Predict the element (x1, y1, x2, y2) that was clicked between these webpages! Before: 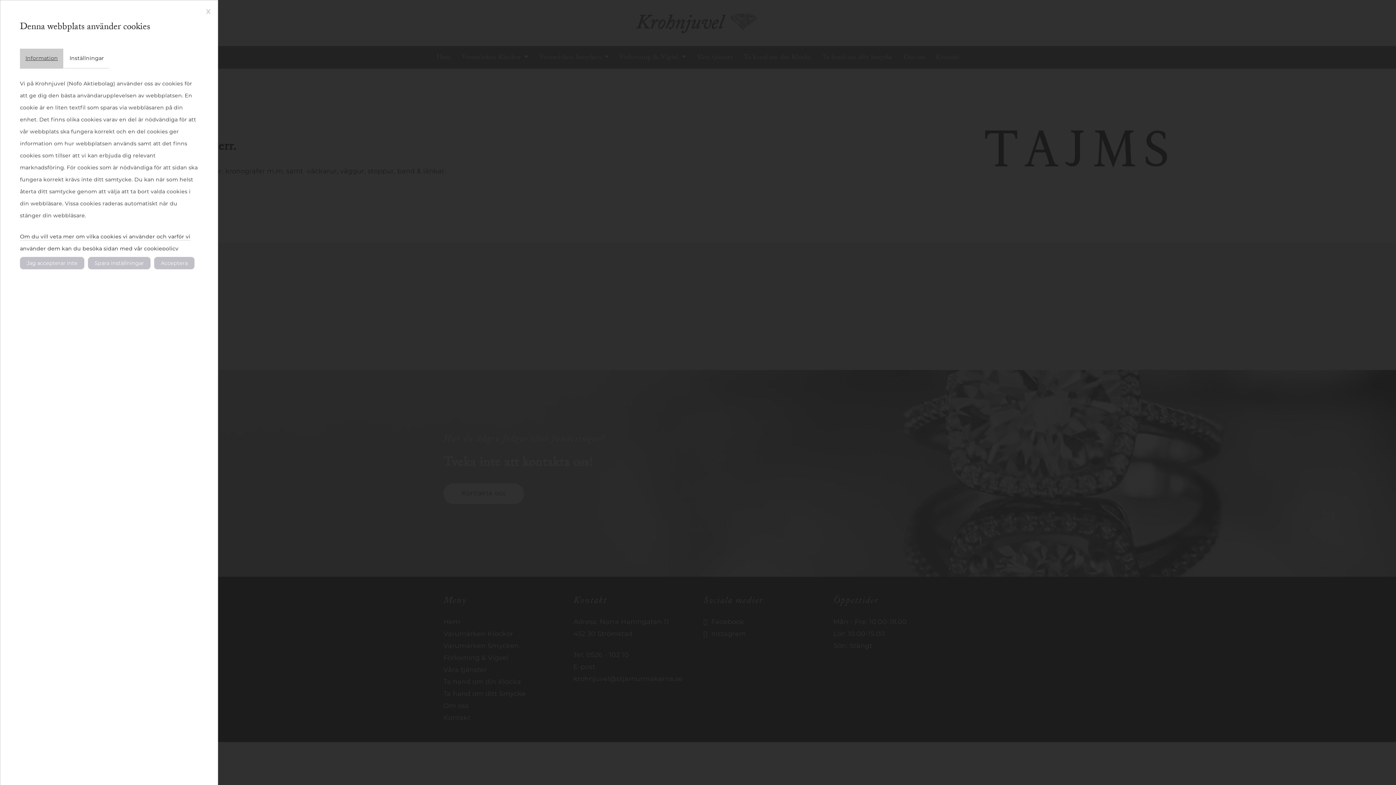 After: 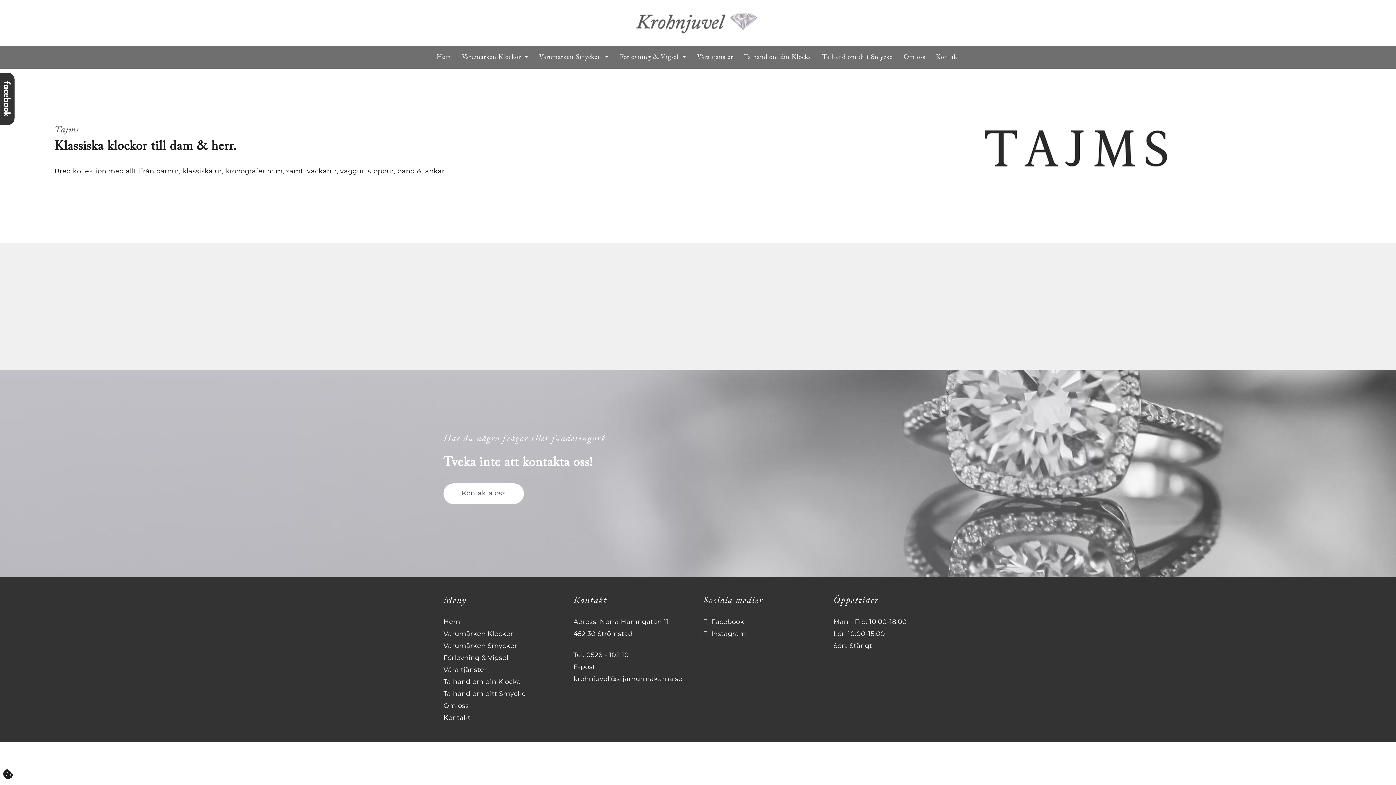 Action: label: Acceptera bbox: (154, 257, 194, 269)